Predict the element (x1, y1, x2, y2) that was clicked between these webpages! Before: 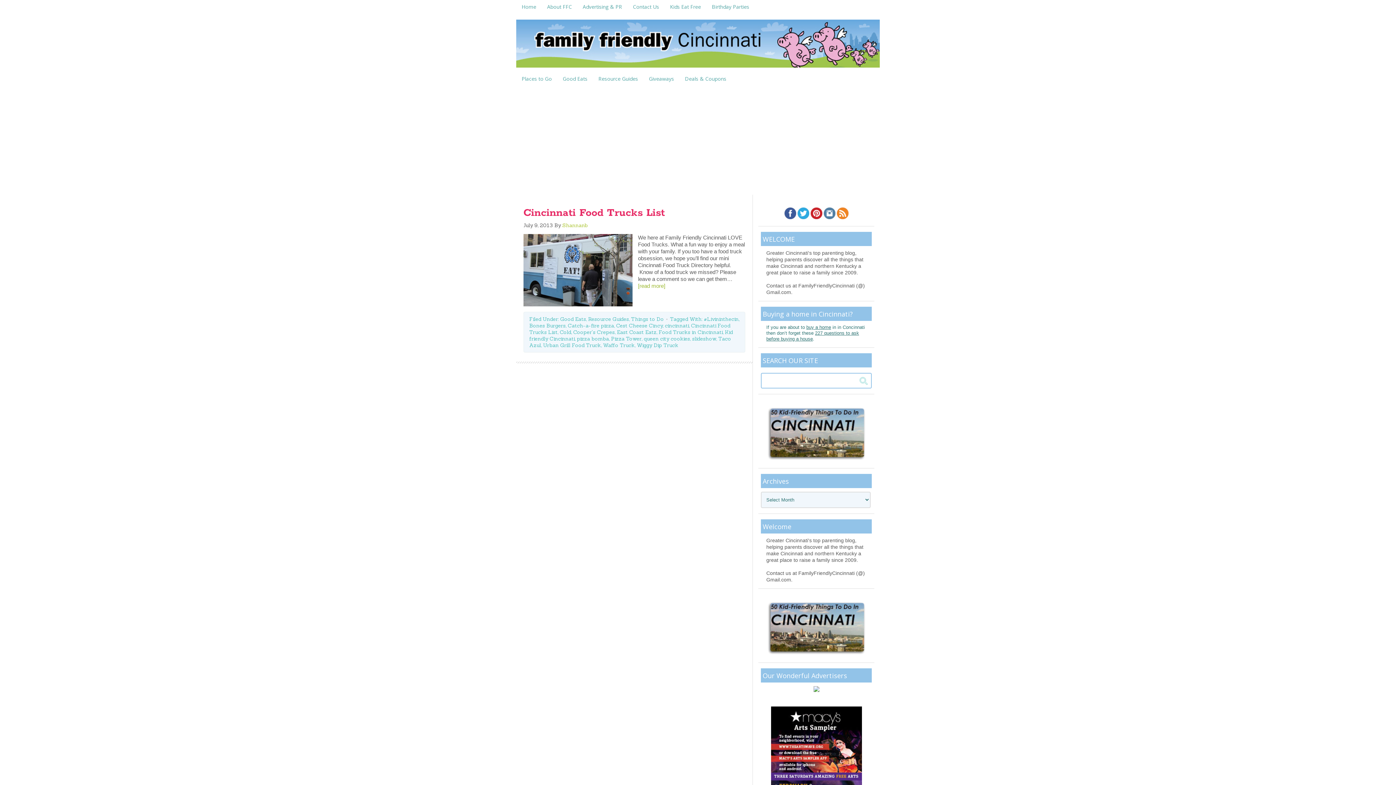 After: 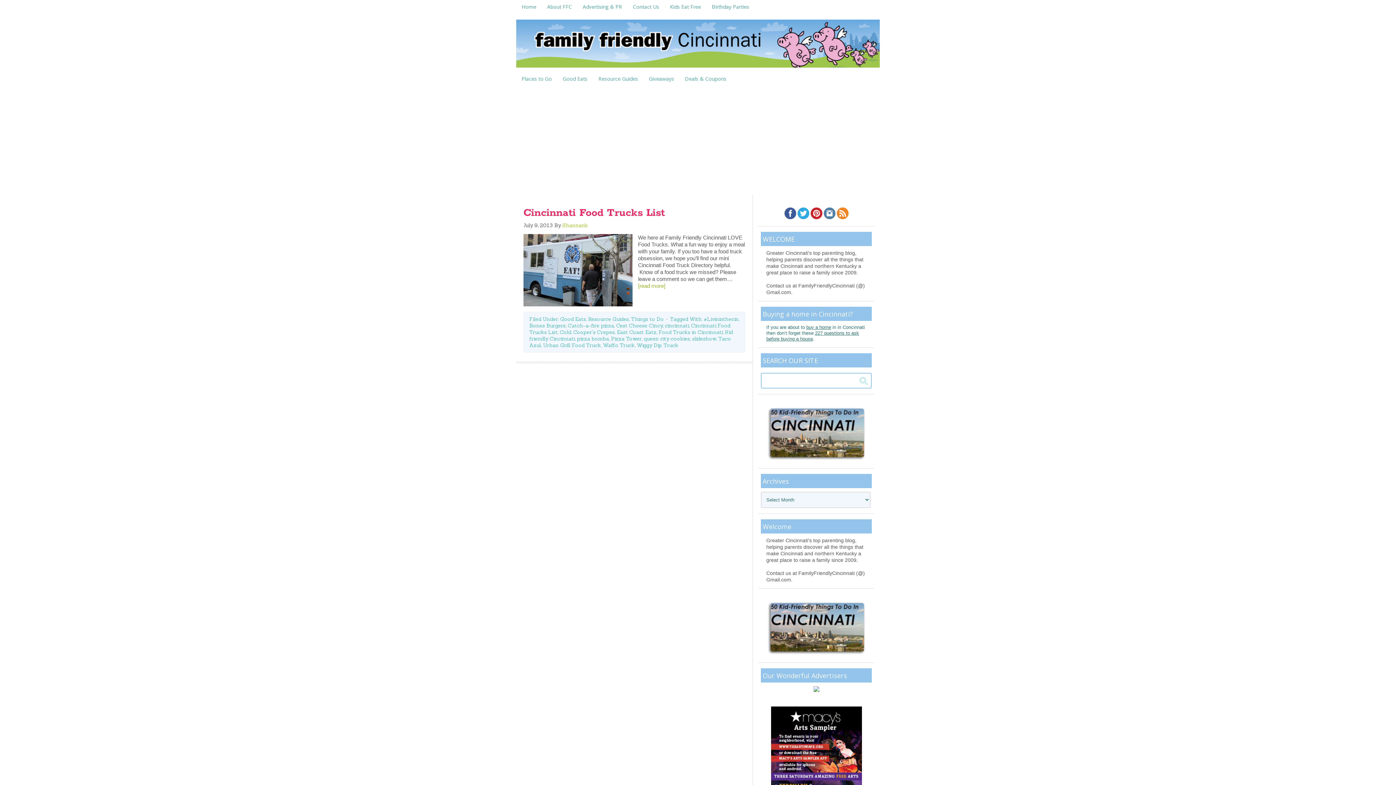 Action: bbox: (766, 456, 866, 462)